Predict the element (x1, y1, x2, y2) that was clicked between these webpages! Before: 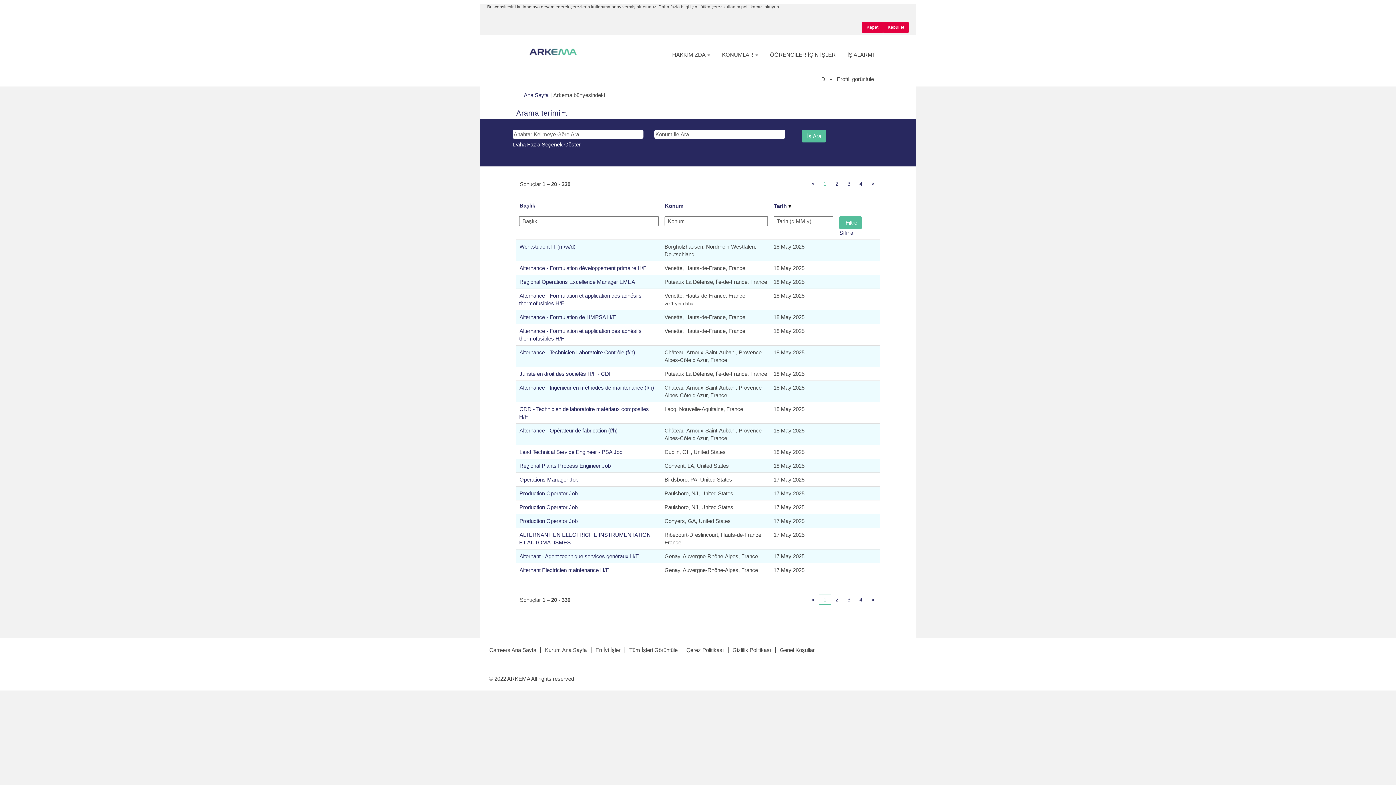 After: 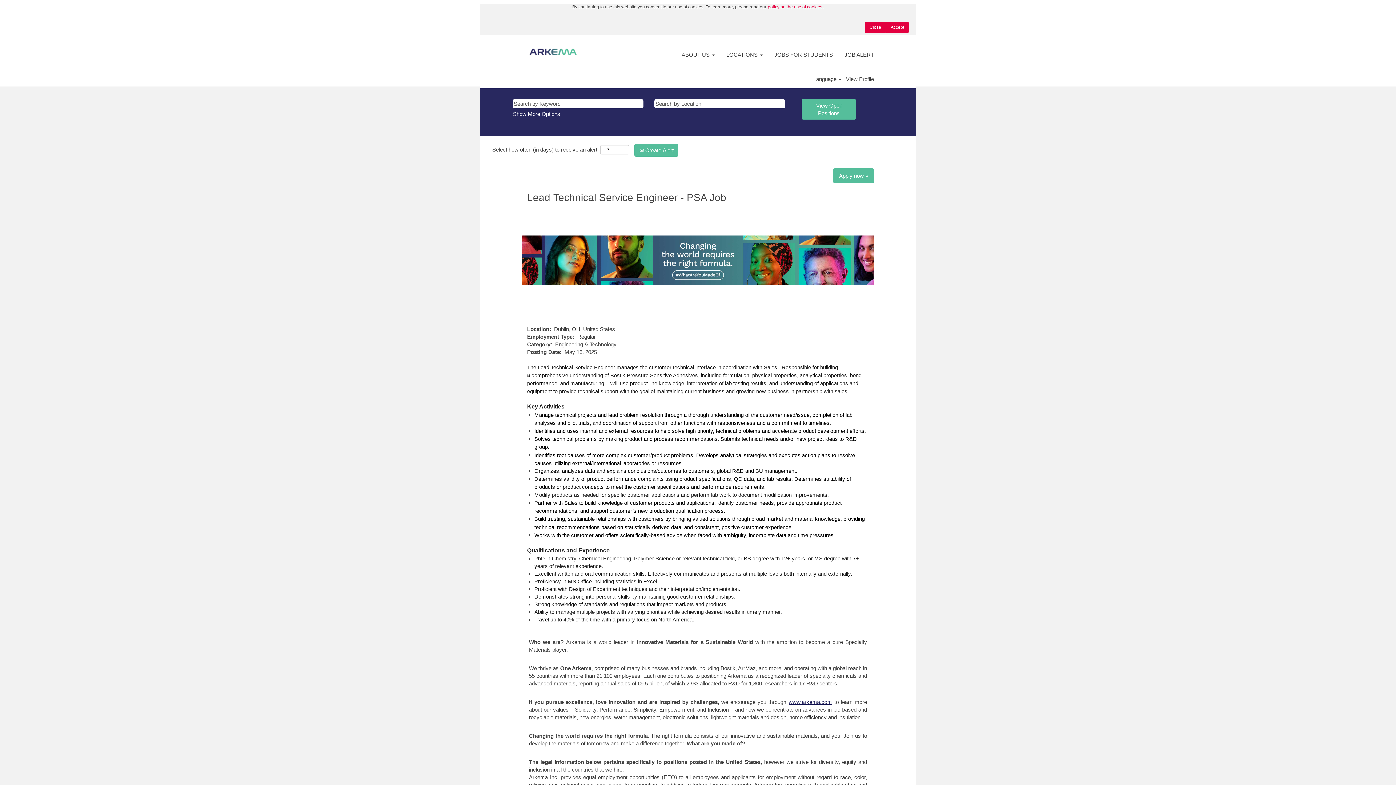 Action: label: Lead Technical Service Engineer - PSA Job bbox: (519, 448, 622, 455)